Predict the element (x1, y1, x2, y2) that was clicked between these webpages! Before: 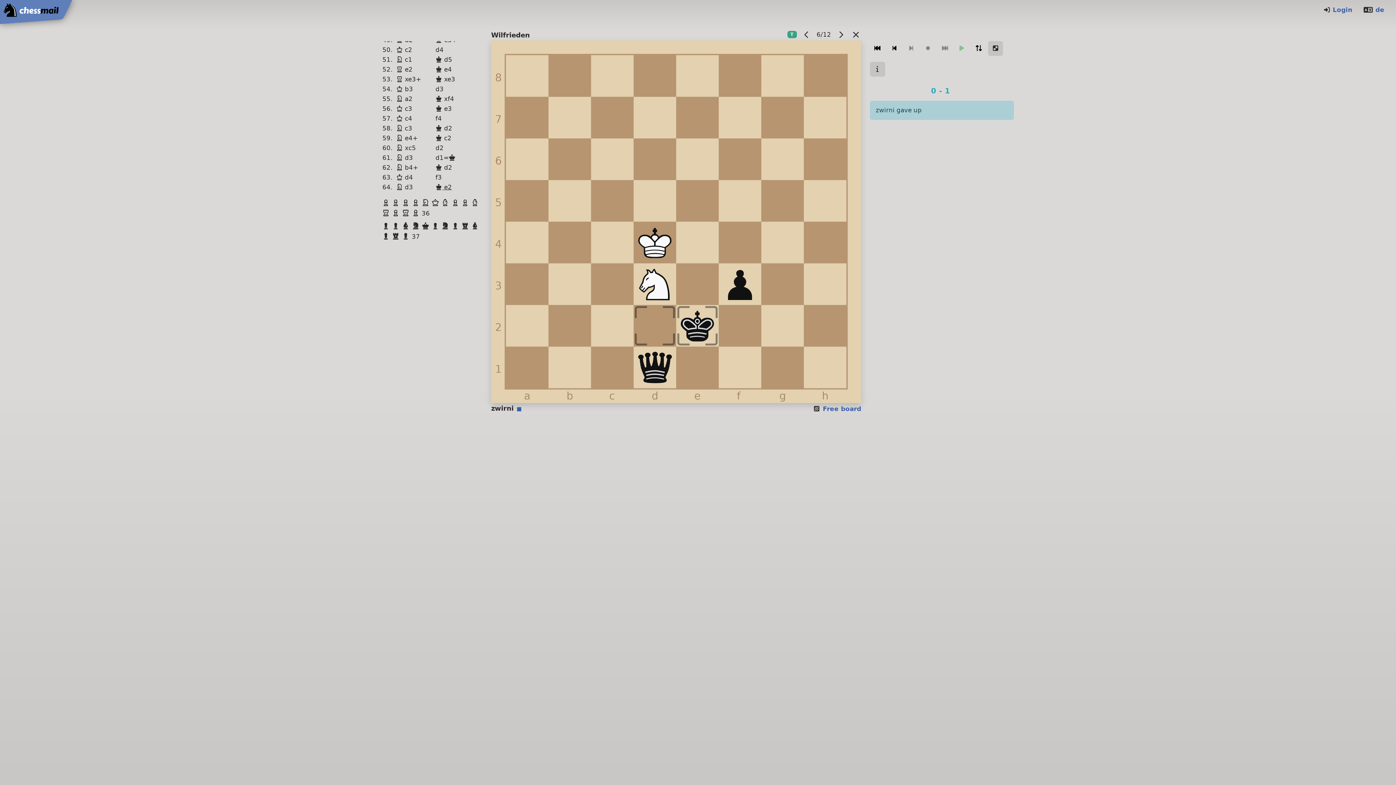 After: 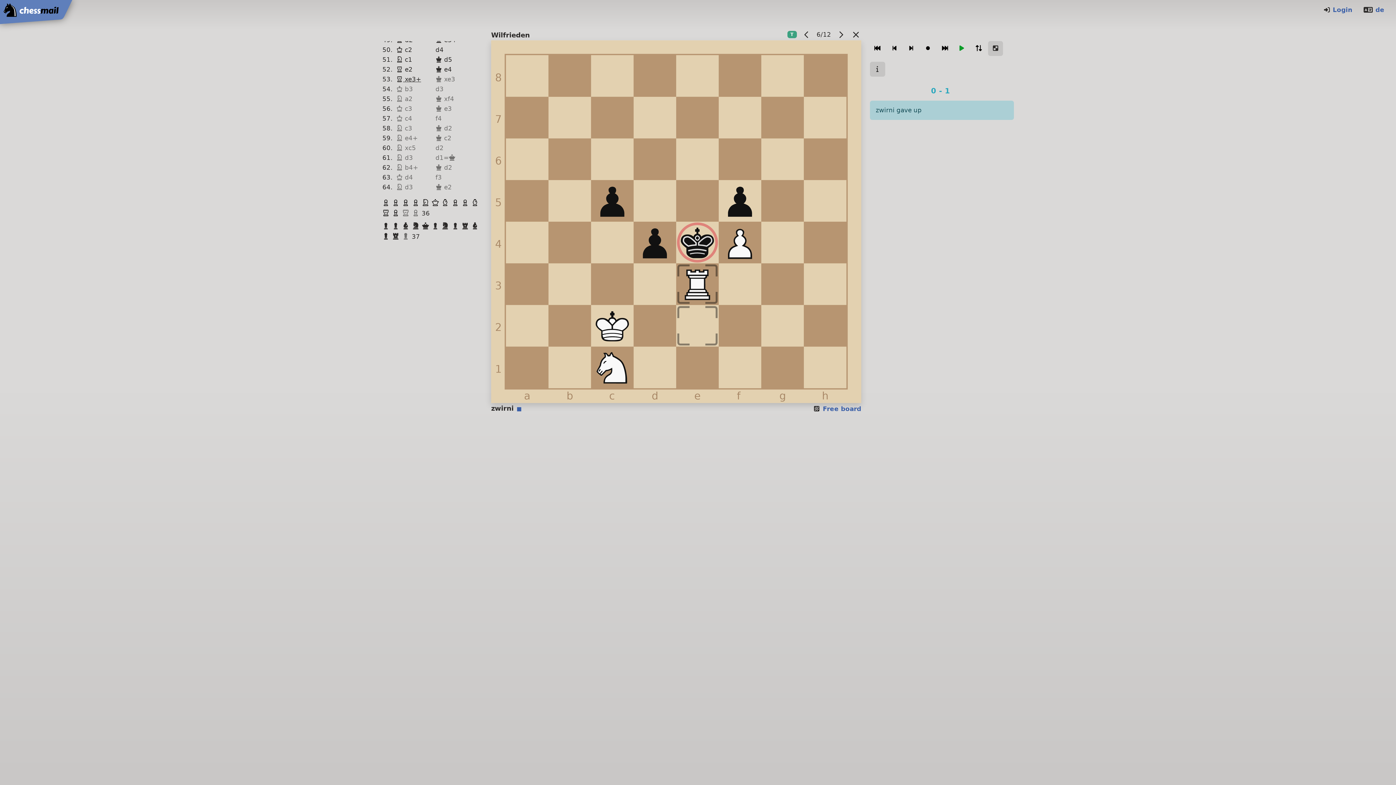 Action: bbox: (392, 232, 401, 240) label: Rook Black
 